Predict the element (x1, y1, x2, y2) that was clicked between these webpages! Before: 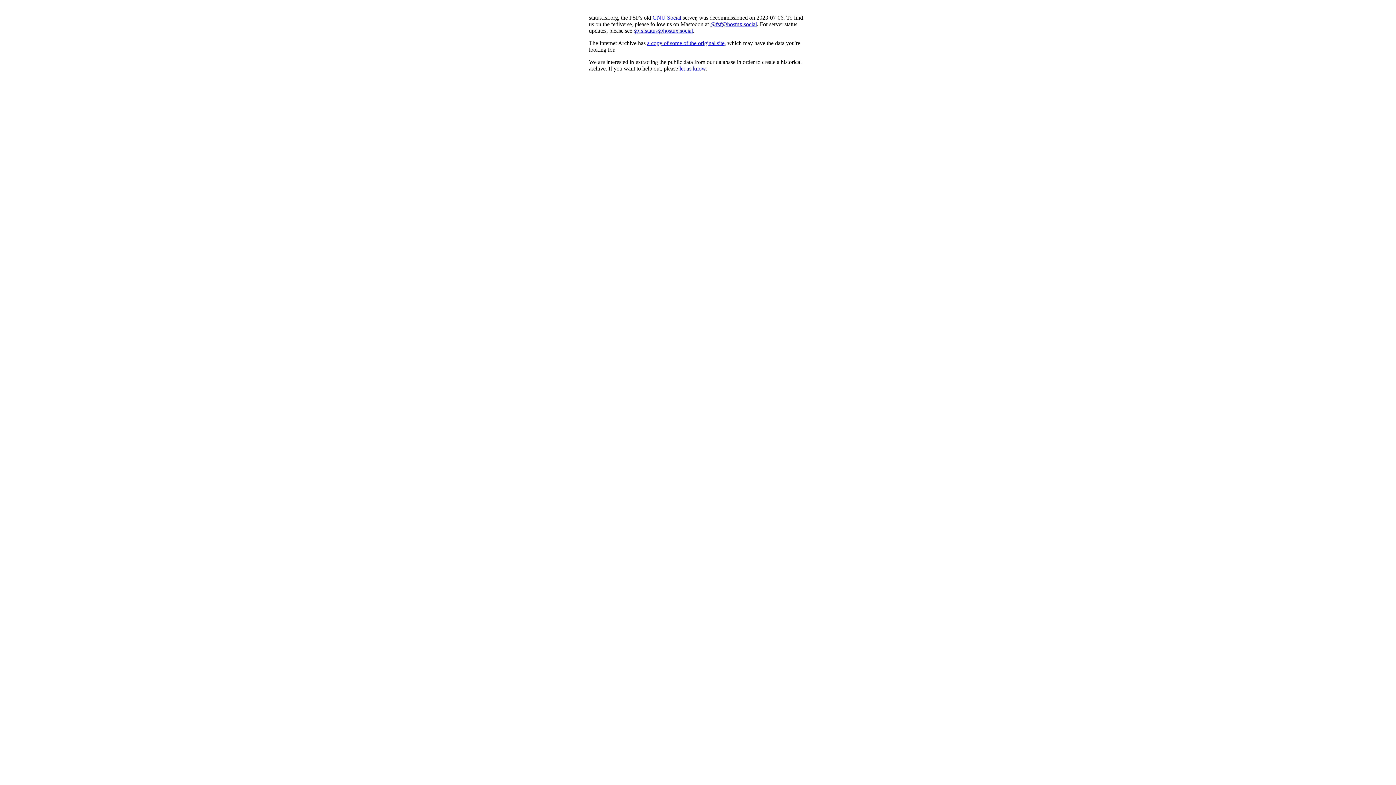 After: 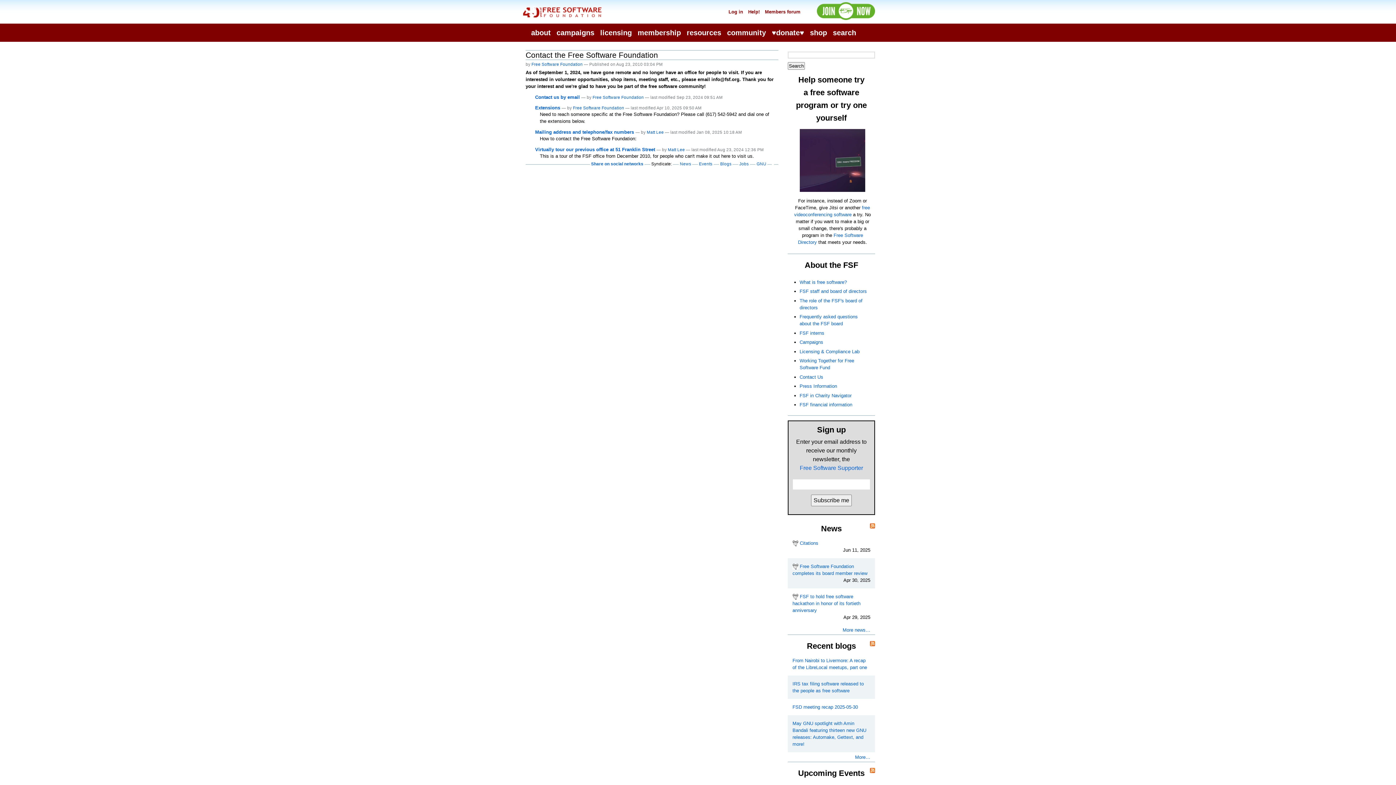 Action: label: let us know bbox: (679, 65, 705, 71)